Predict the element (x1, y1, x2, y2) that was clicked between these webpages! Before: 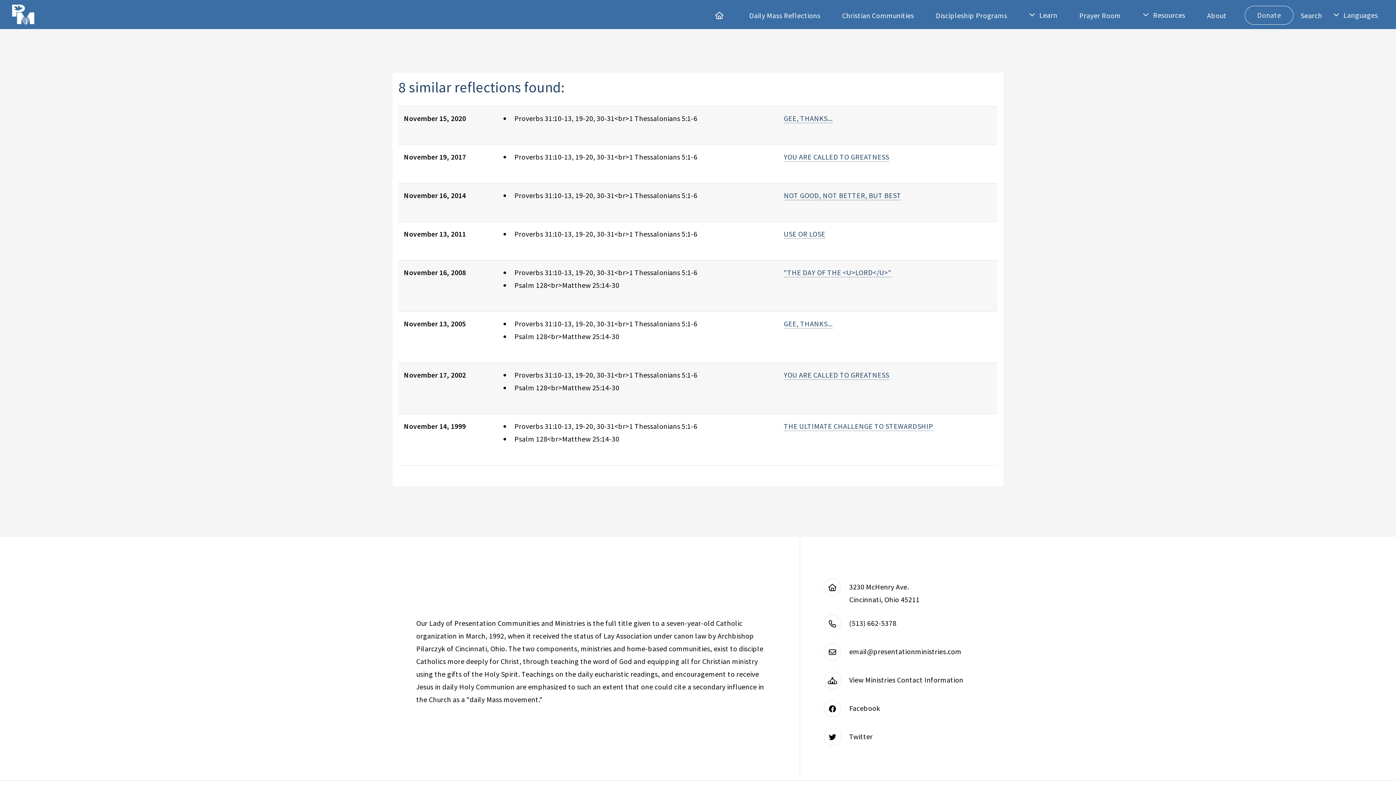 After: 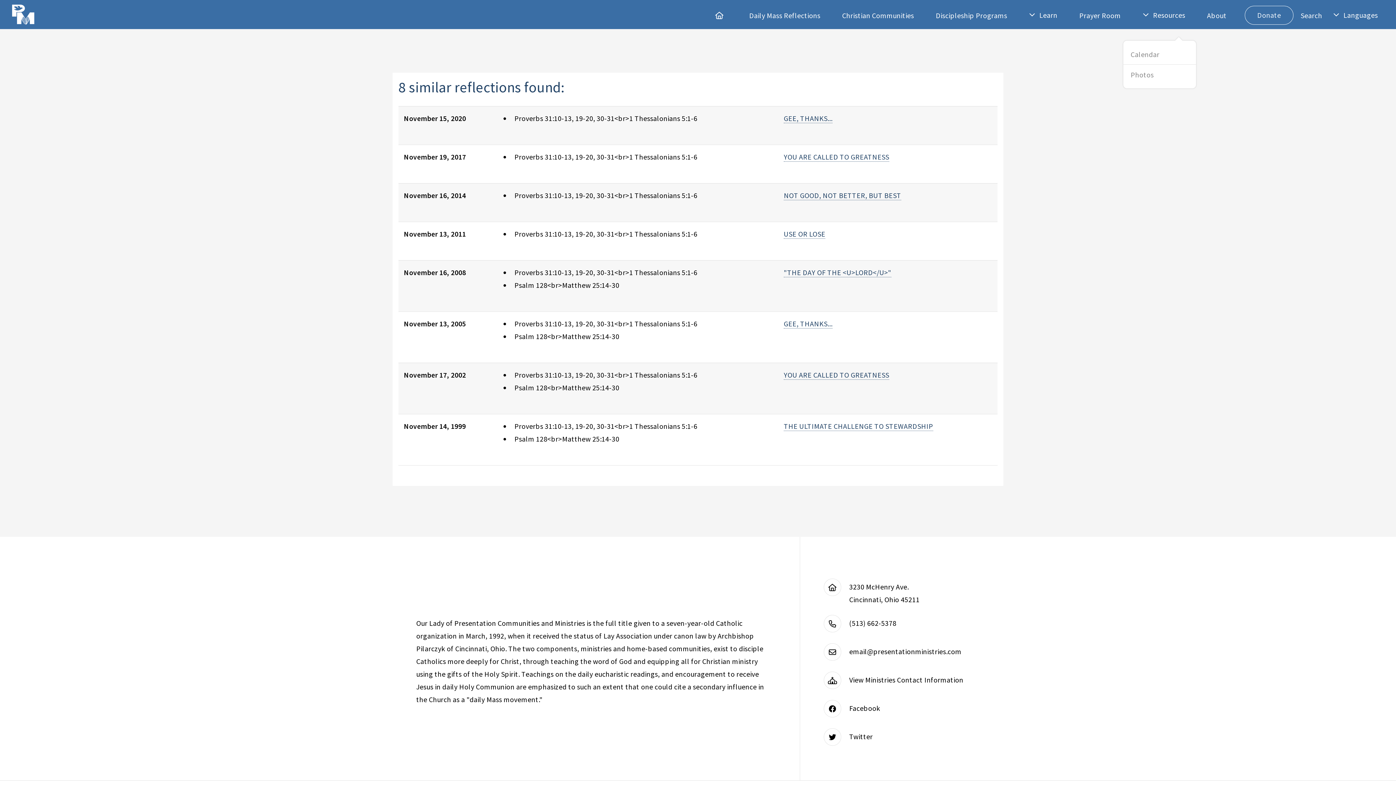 Action: bbox: (1135, -2, 1192, 33) label: Resources